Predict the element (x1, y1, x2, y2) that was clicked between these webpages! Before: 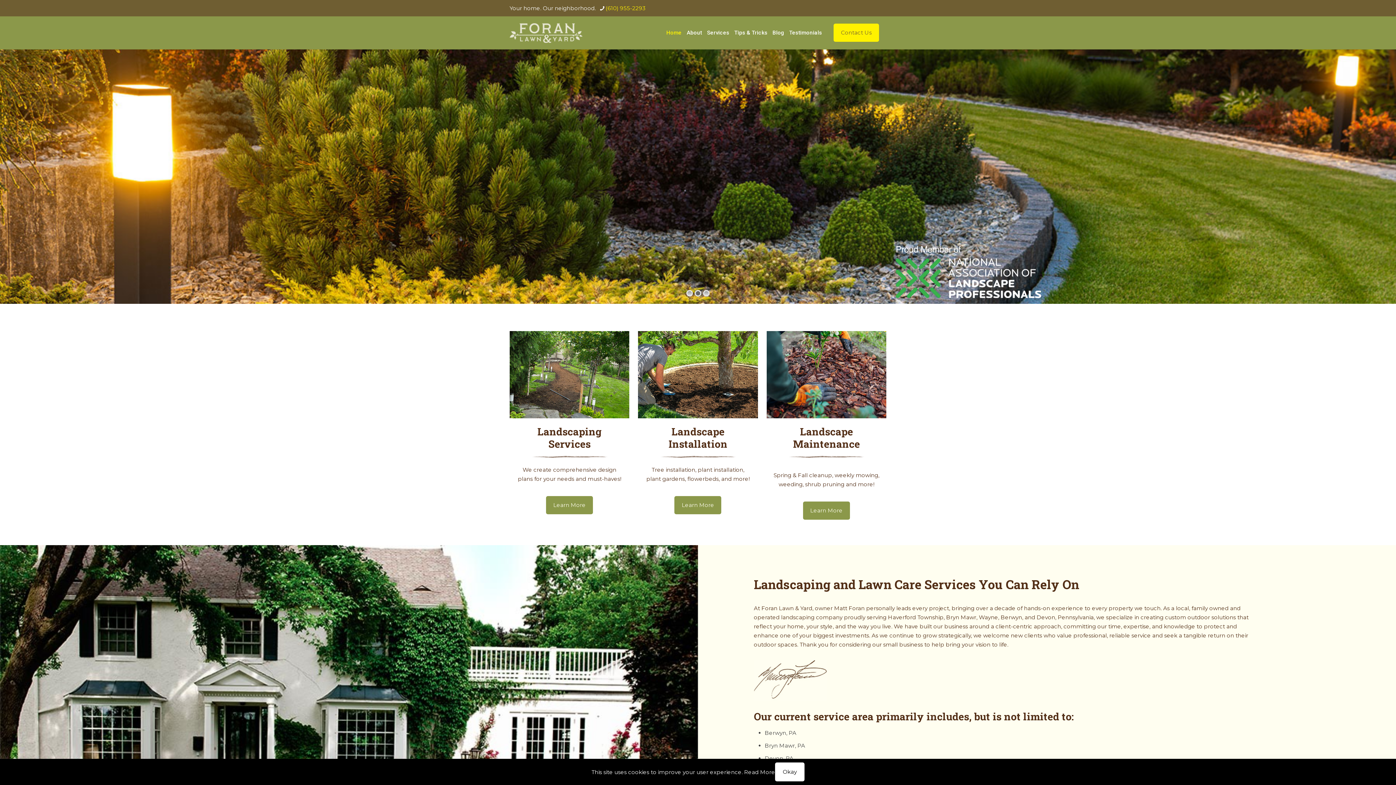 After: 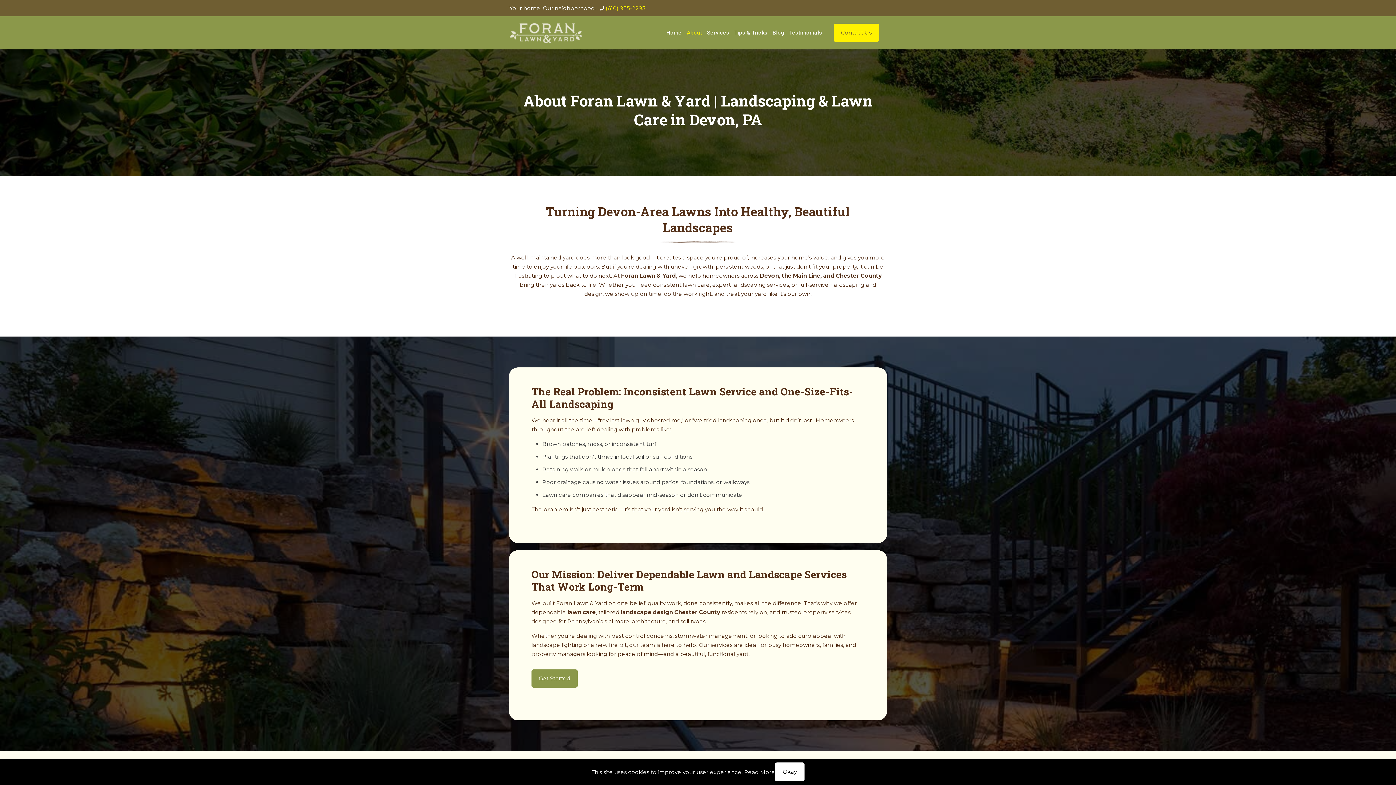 Action: bbox: (684, 16, 704, 49) label: About